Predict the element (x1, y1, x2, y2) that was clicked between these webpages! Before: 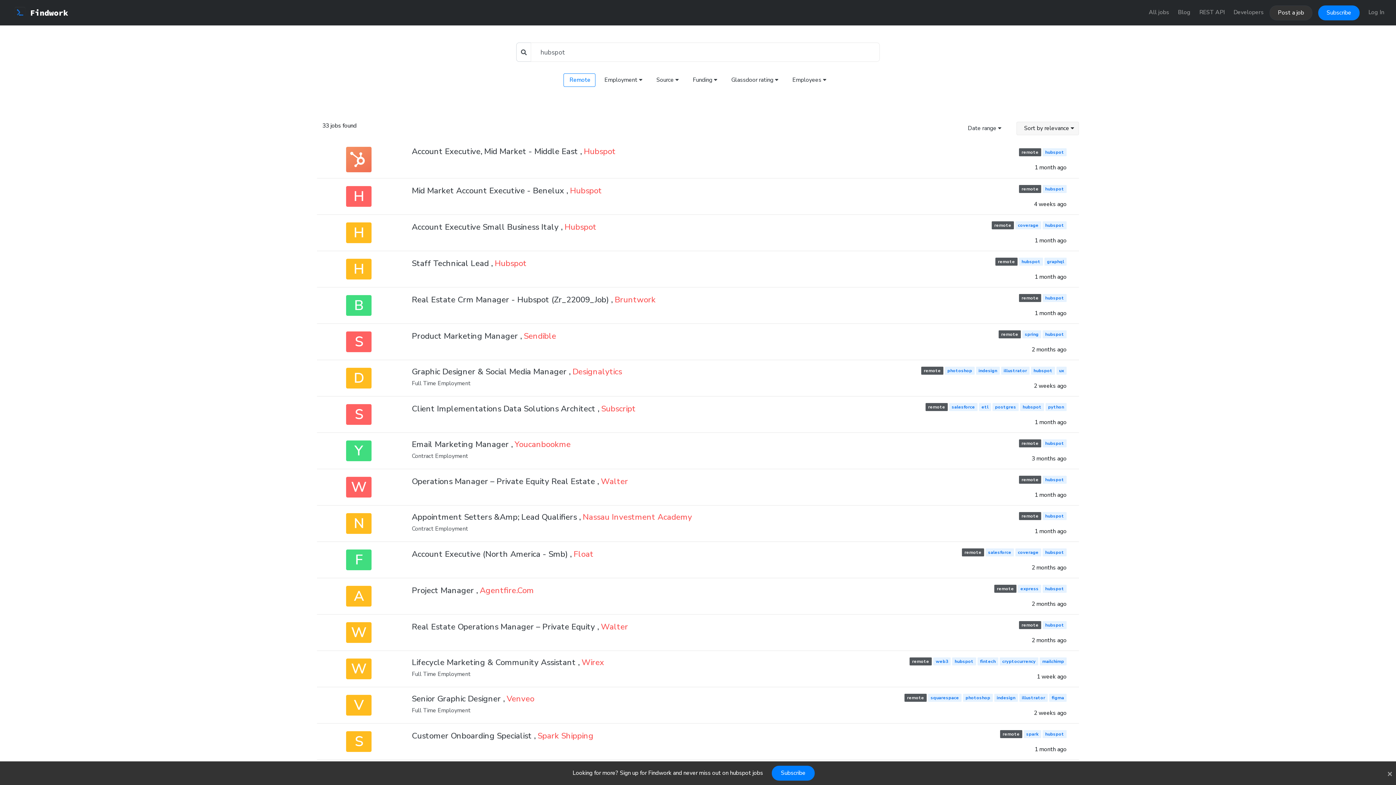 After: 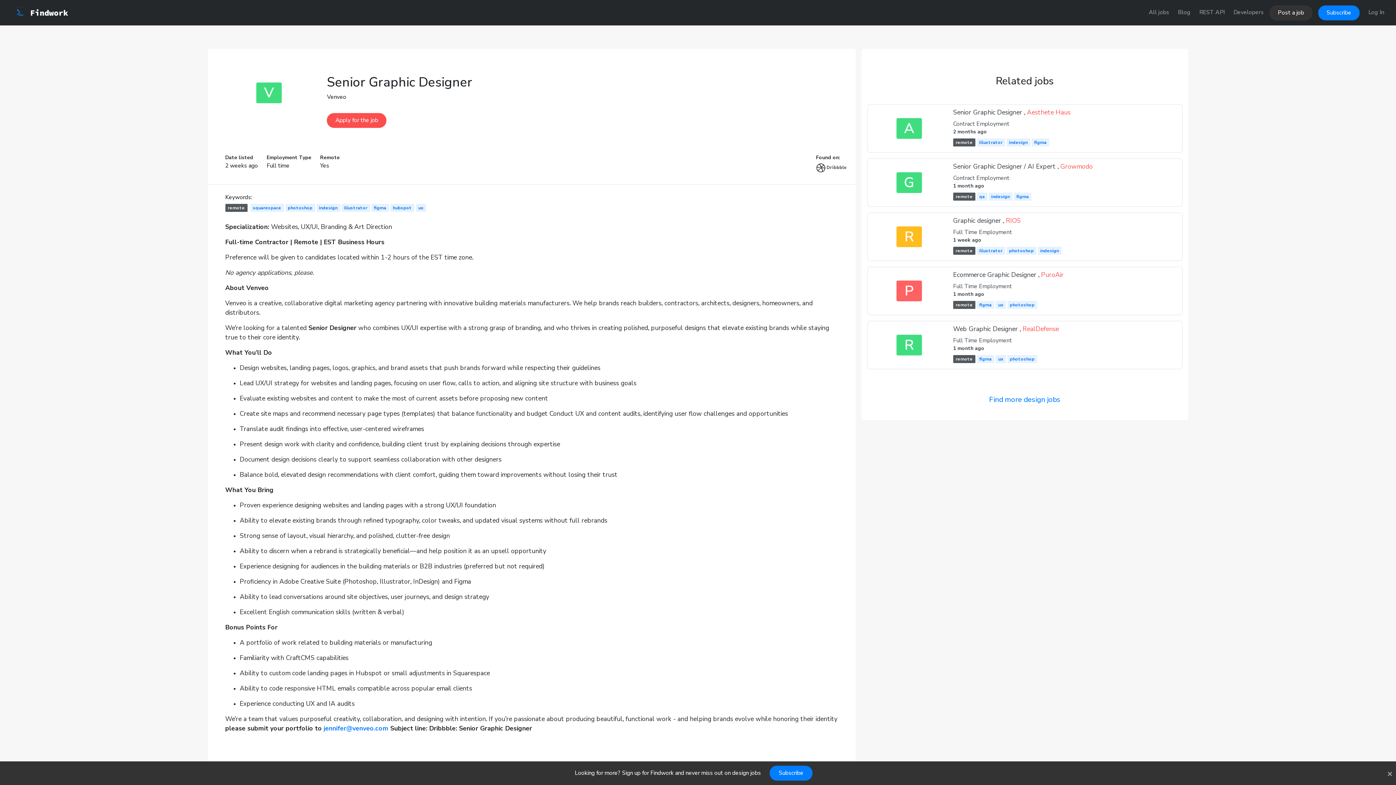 Action: bbox: (306, 694, 886, 716) label: V
Senior Graphic Designer , Venveo
Full Time Employment